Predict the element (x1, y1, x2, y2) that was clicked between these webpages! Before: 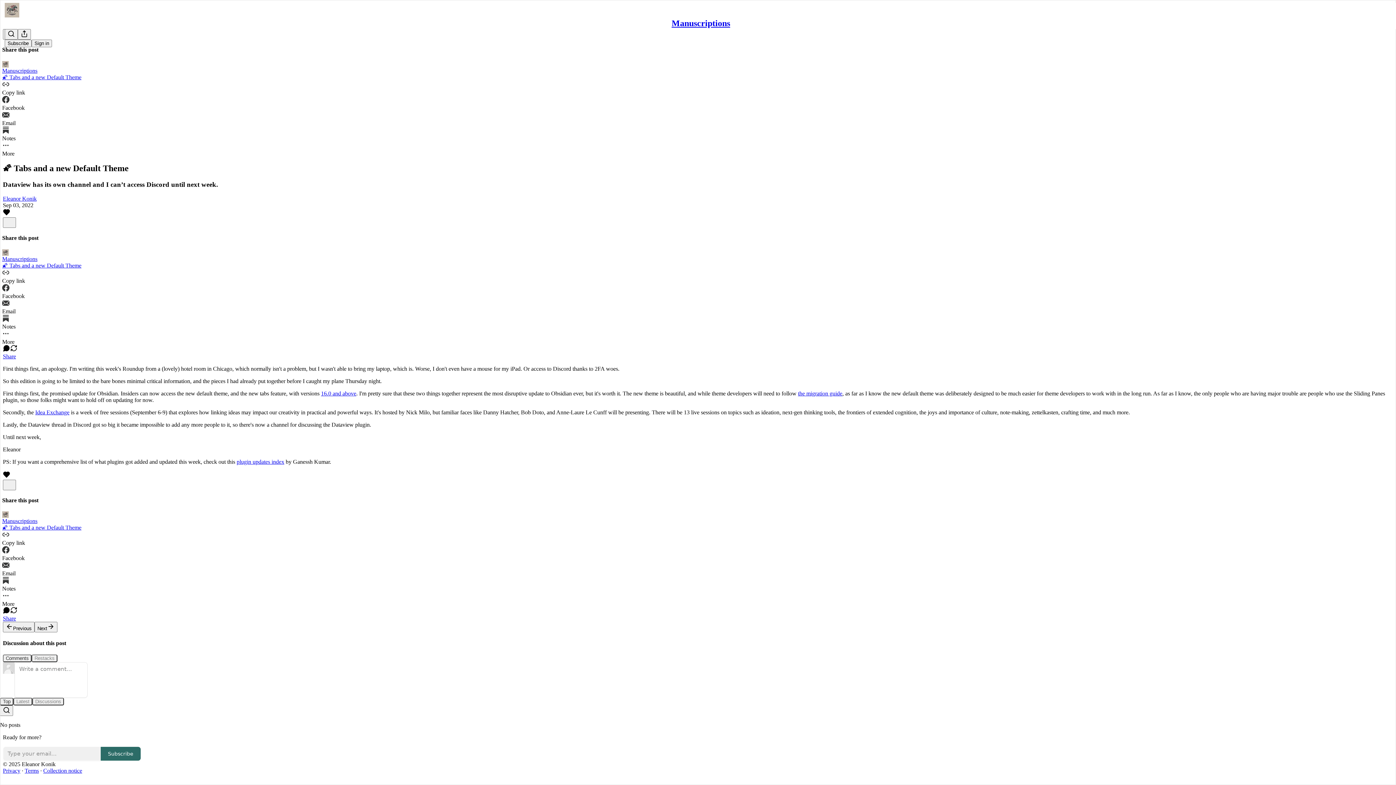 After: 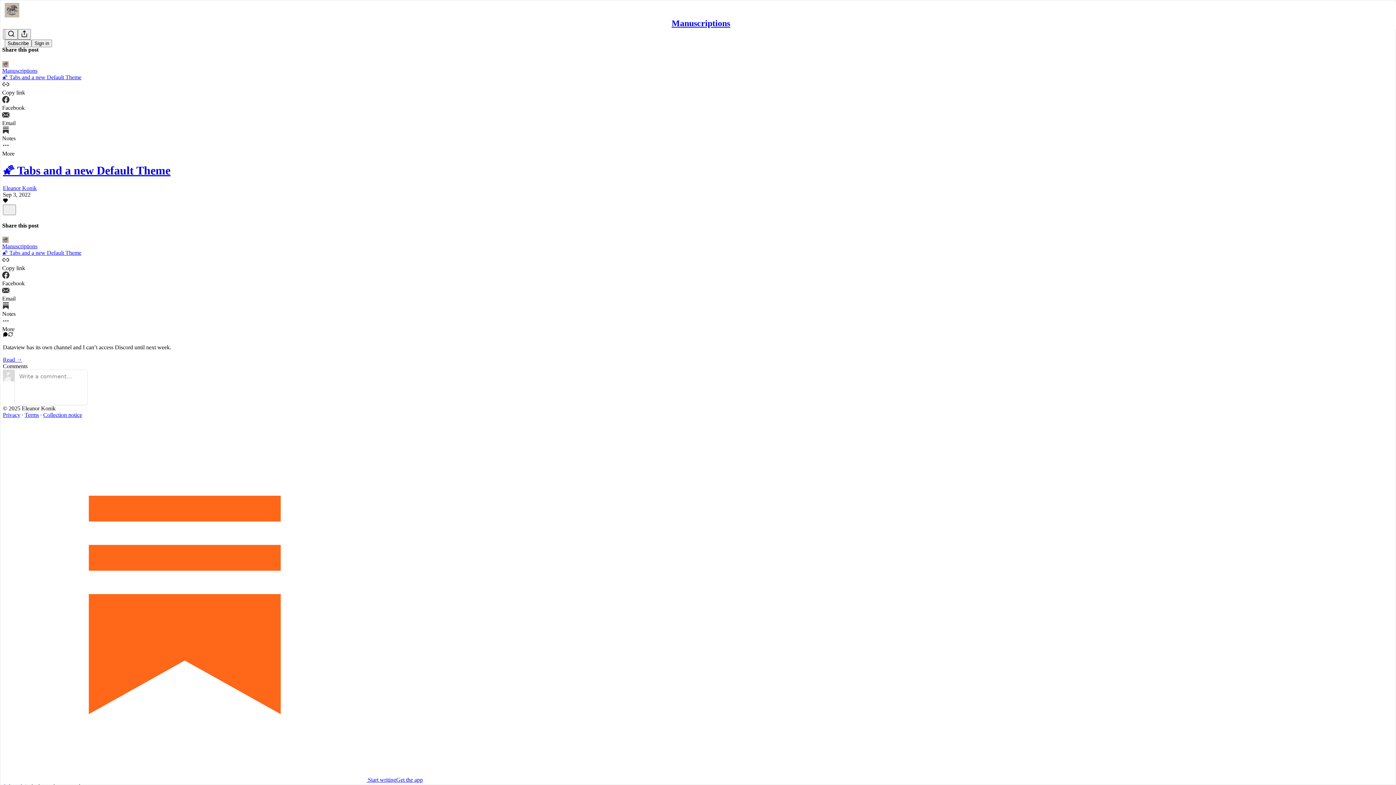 Action: label: View comments (0) bbox: (2, 609, 10, 615)